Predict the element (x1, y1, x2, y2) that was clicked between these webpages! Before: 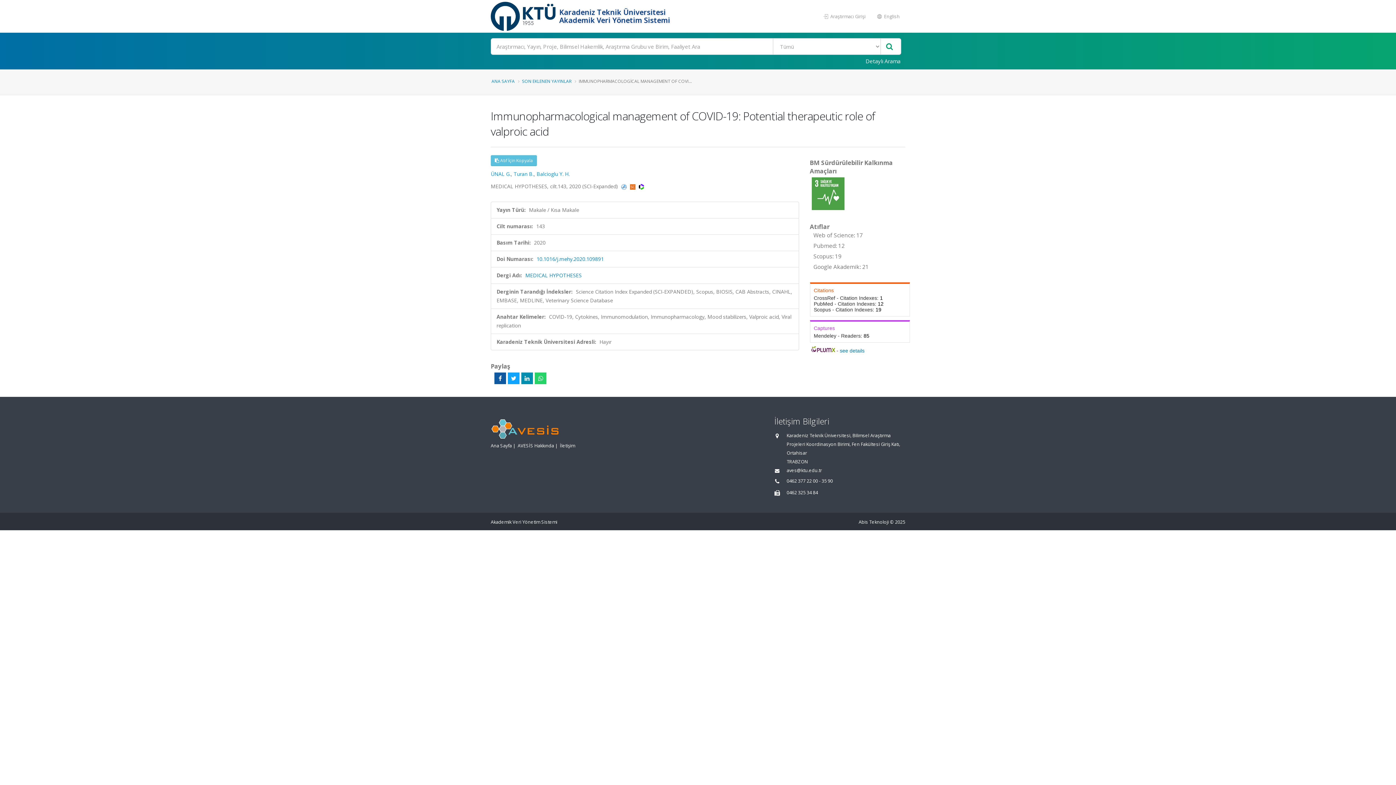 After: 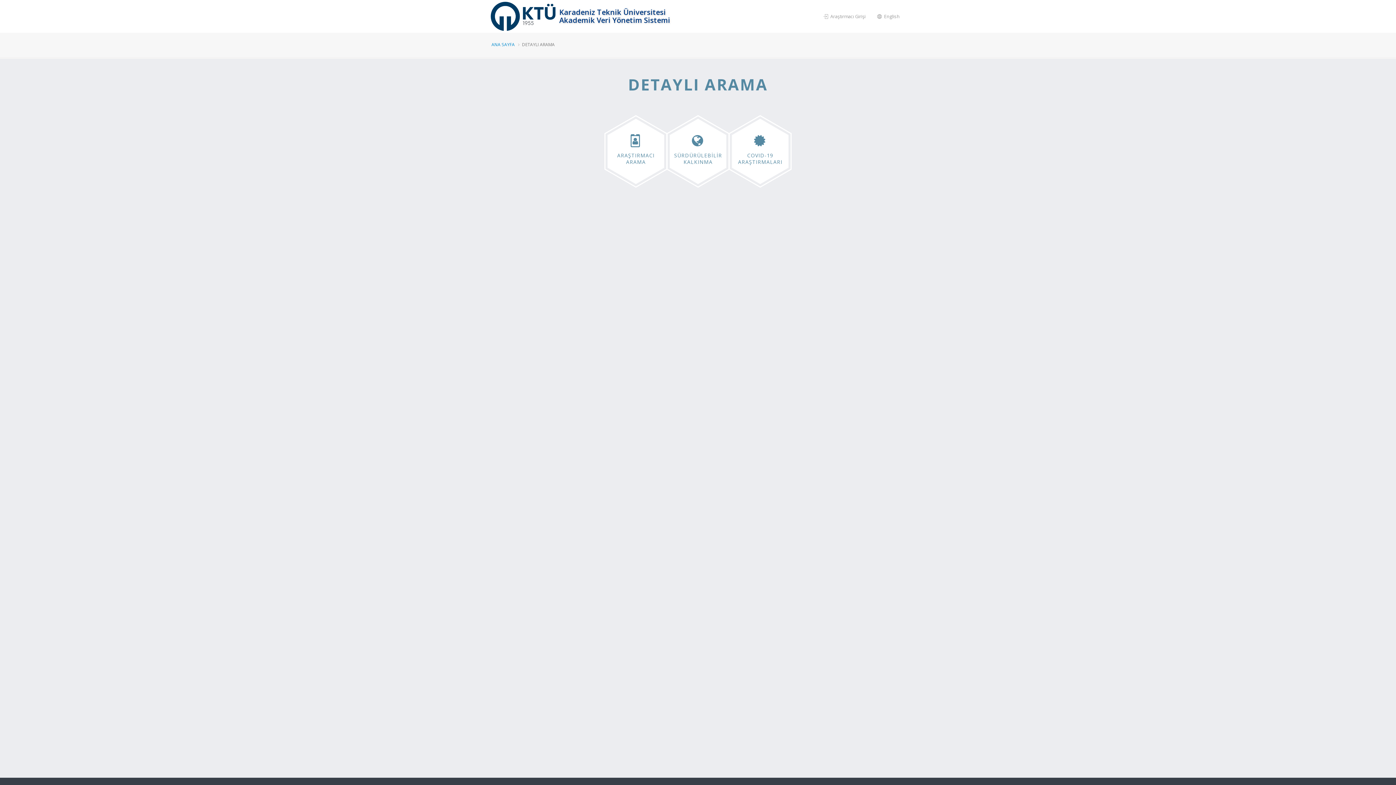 Action: label: Detaylı Arama bbox: (861, 54, 905, 67)